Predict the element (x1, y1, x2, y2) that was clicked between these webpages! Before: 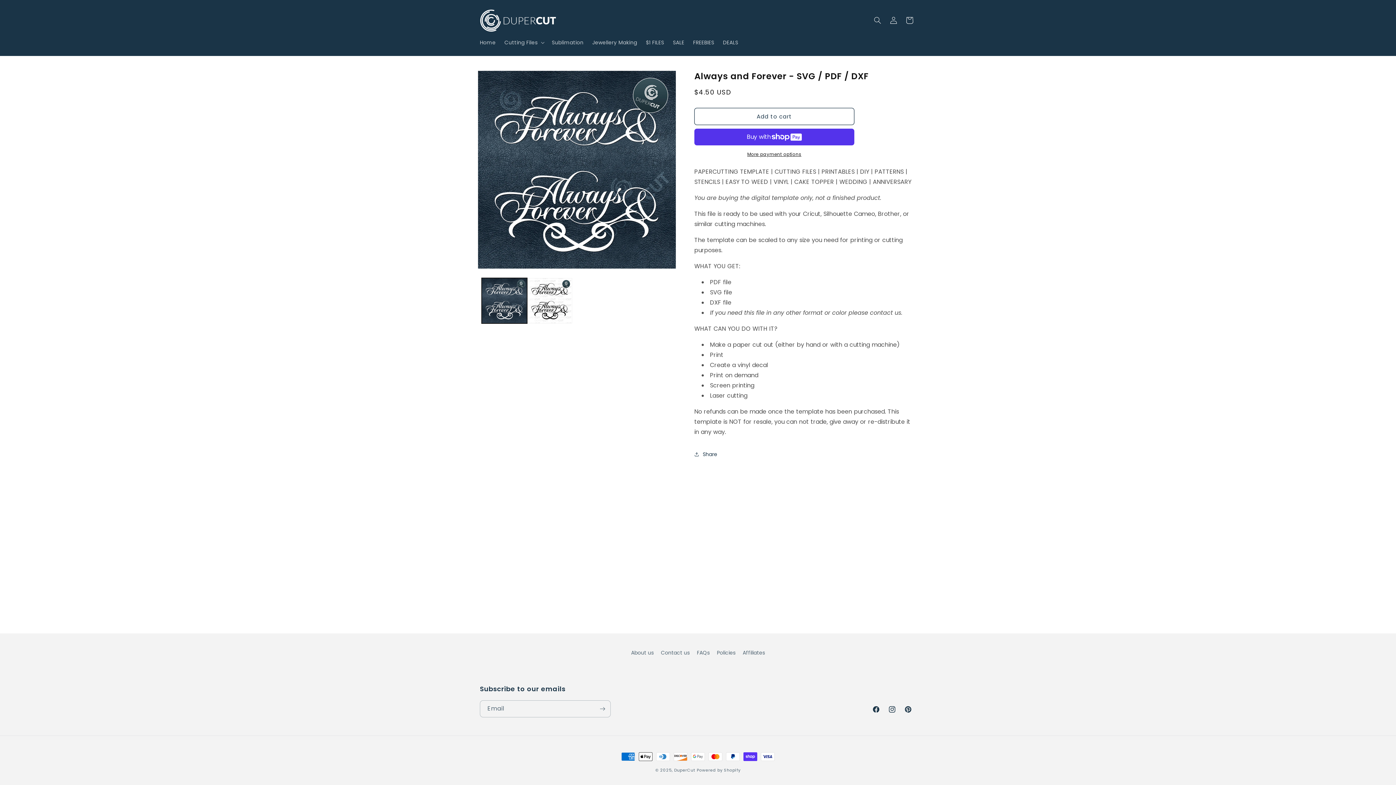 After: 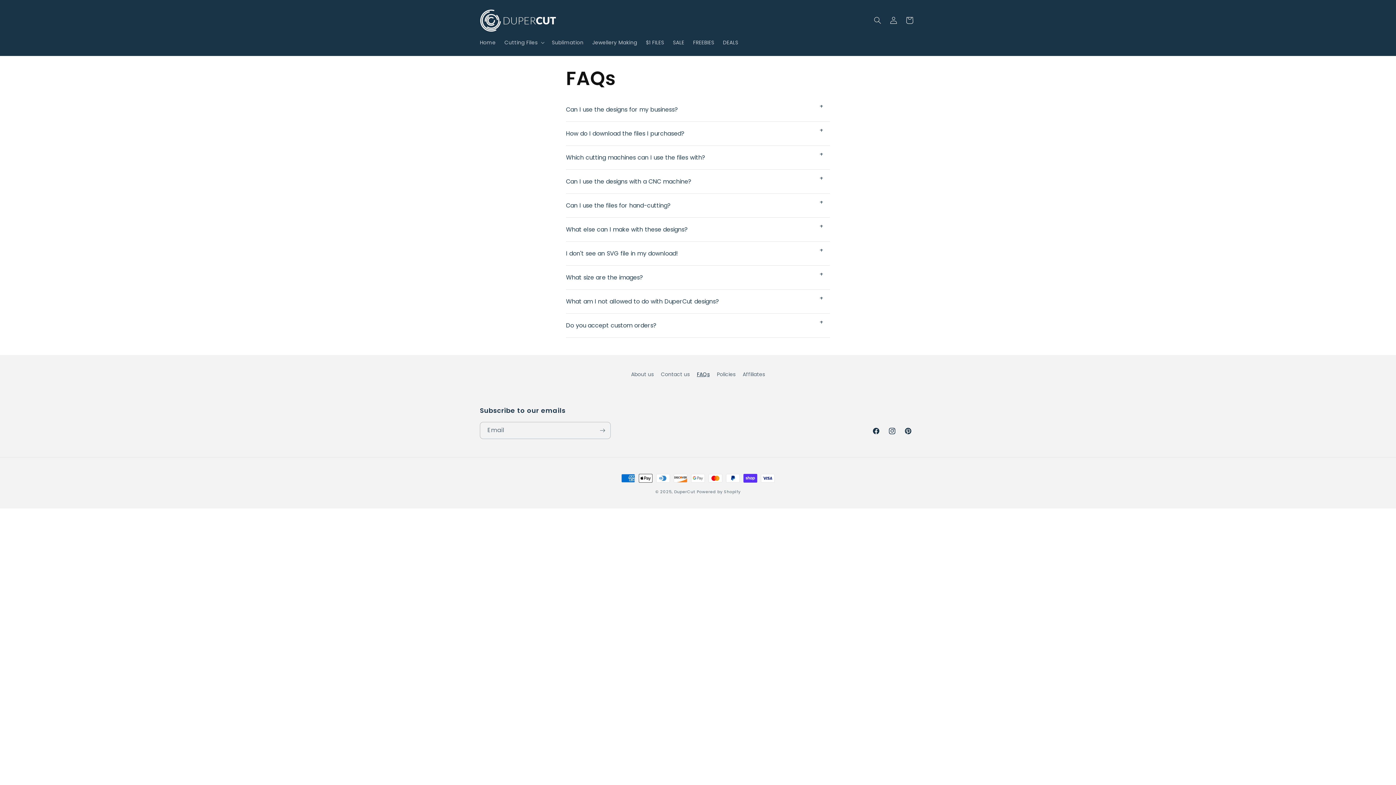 Action: bbox: (697, 646, 709, 659) label: FAQs